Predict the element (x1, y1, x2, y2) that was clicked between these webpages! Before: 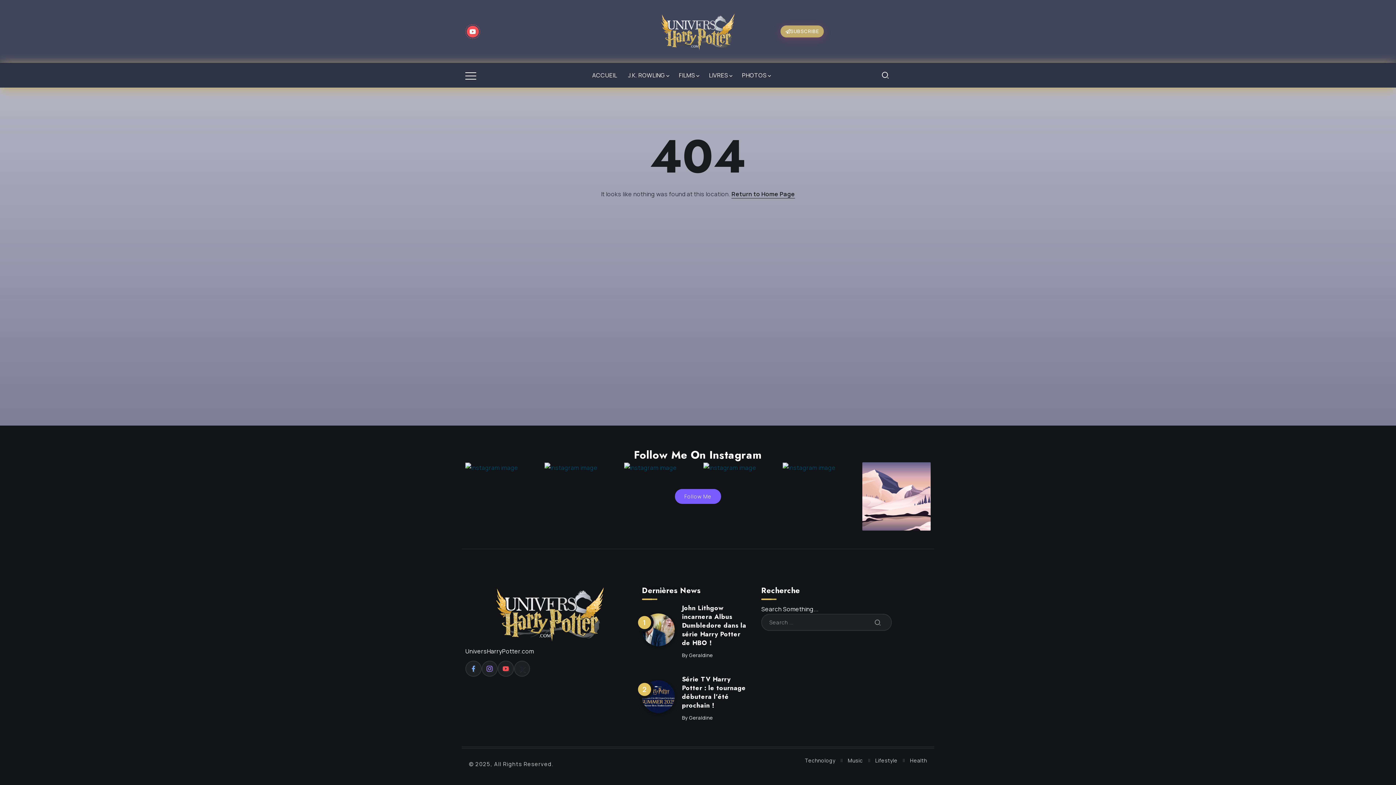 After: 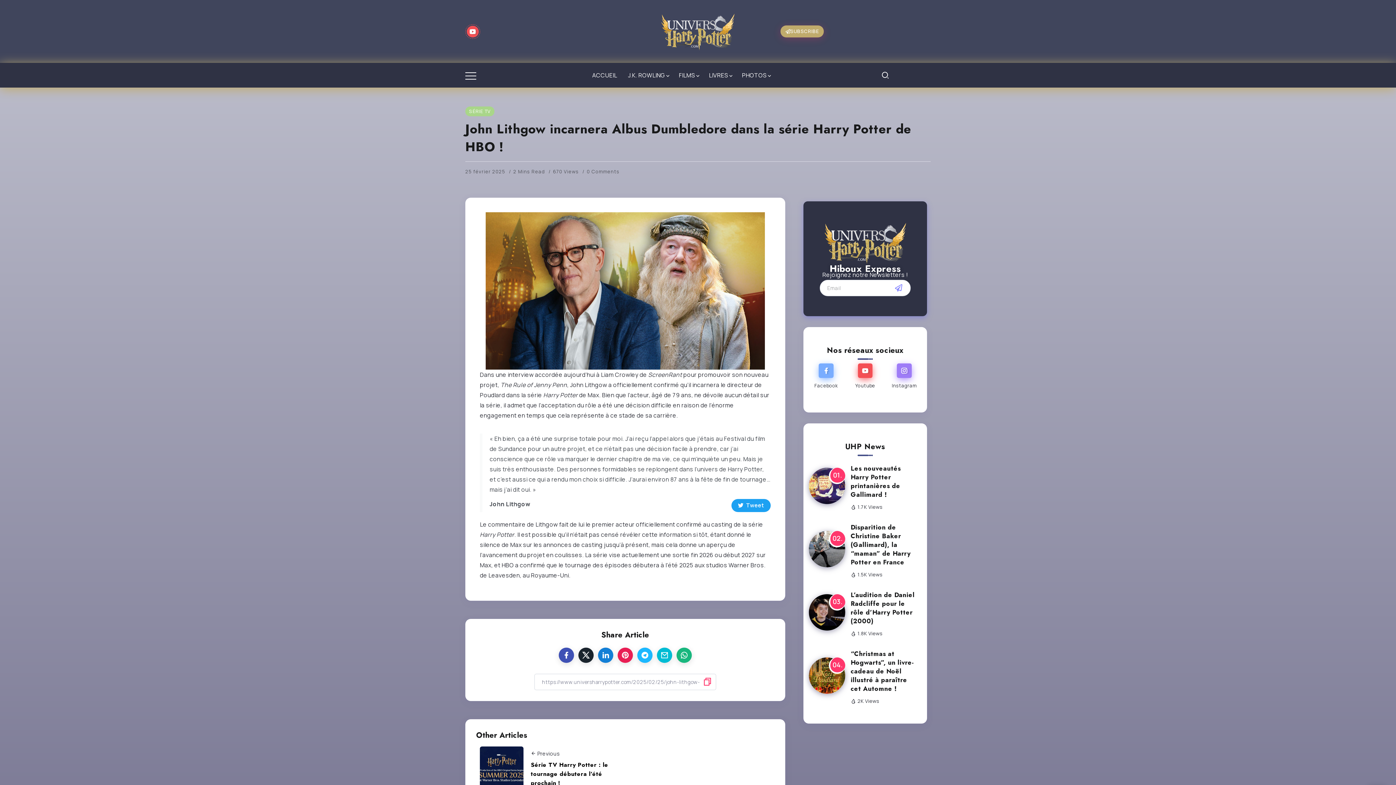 Action: label: Item Link bbox: (642, 613, 674, 646)